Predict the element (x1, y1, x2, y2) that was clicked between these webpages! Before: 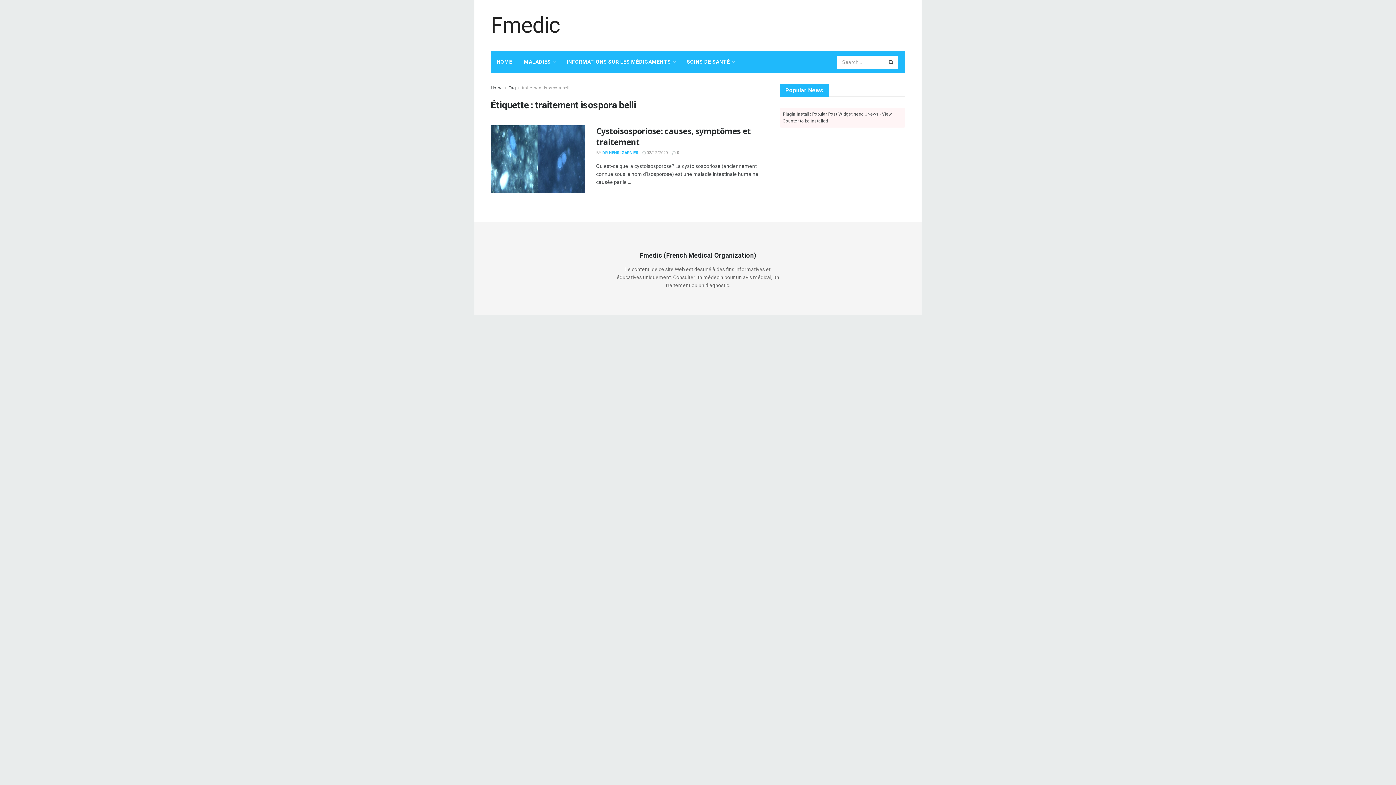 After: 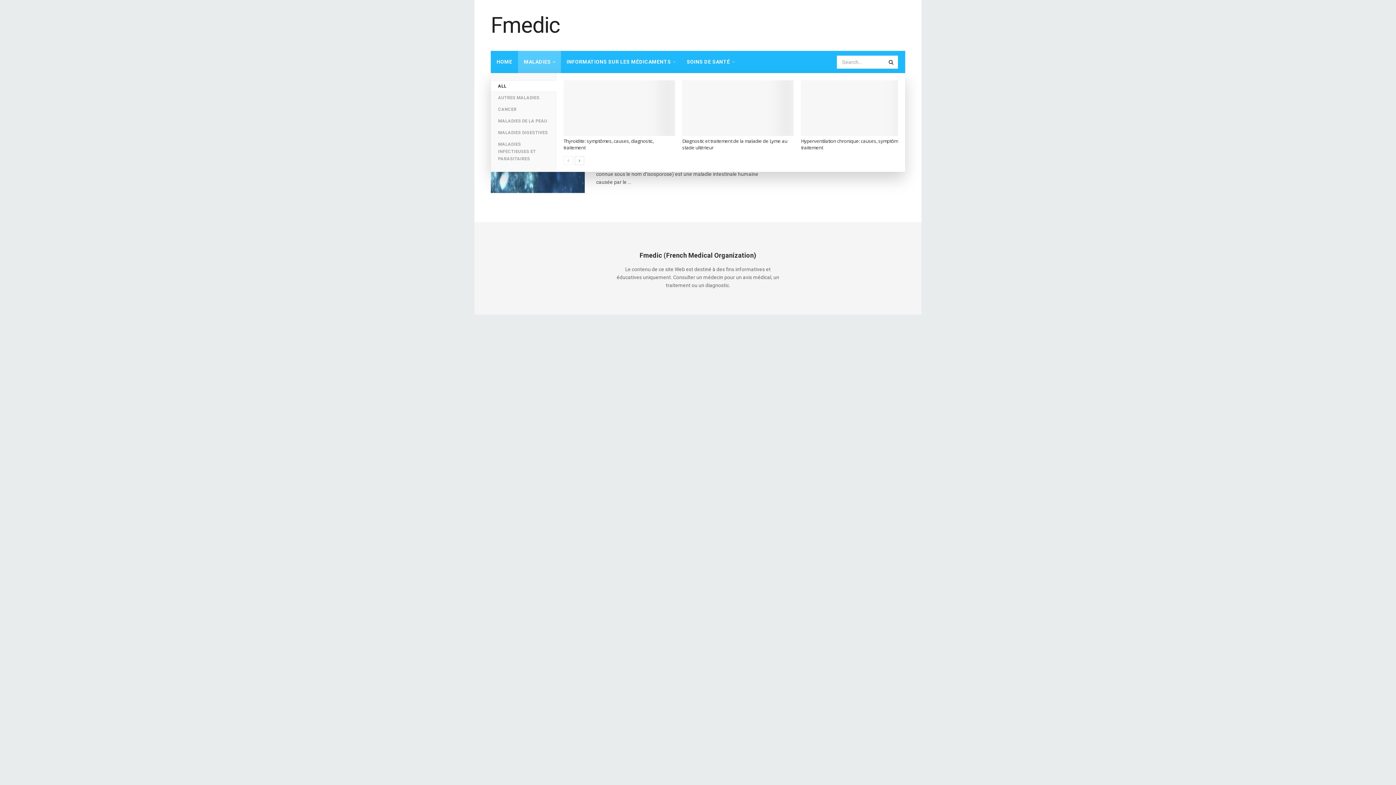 Action: label: MALADIES bbox: (518, 50, 560, 73)